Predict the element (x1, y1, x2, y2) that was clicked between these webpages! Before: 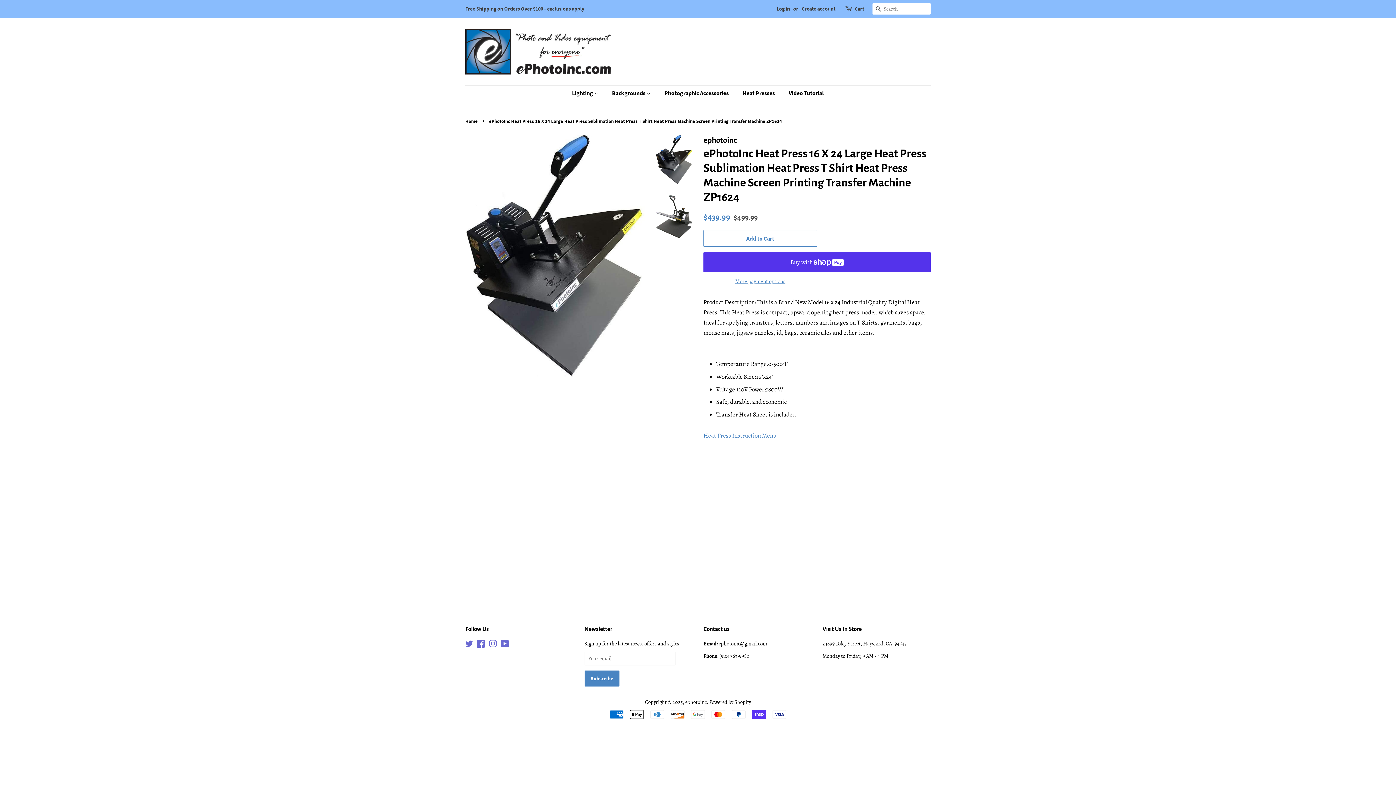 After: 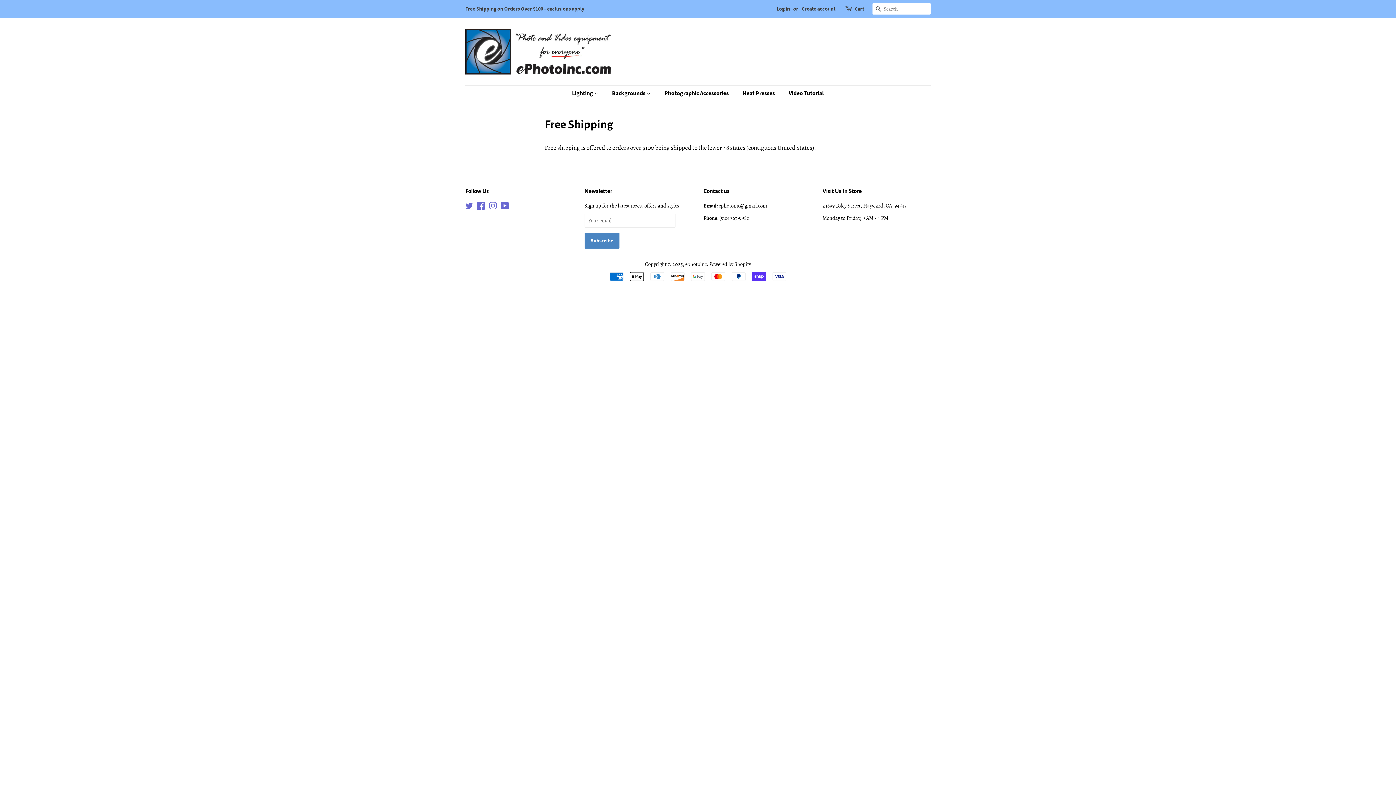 Action: bbox: (465, 5, 584, 12) label: Free Shipping on Orders Over $100 - exclusions apply